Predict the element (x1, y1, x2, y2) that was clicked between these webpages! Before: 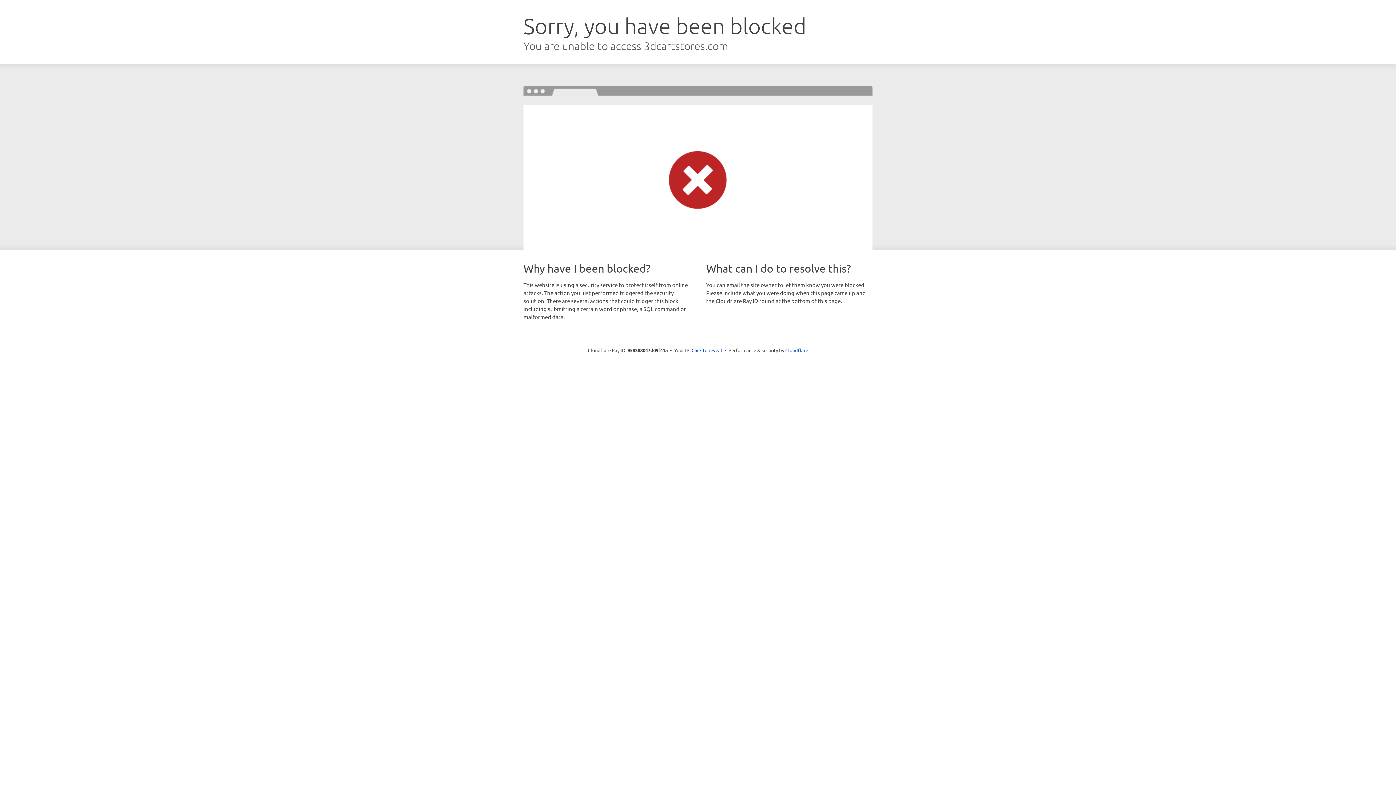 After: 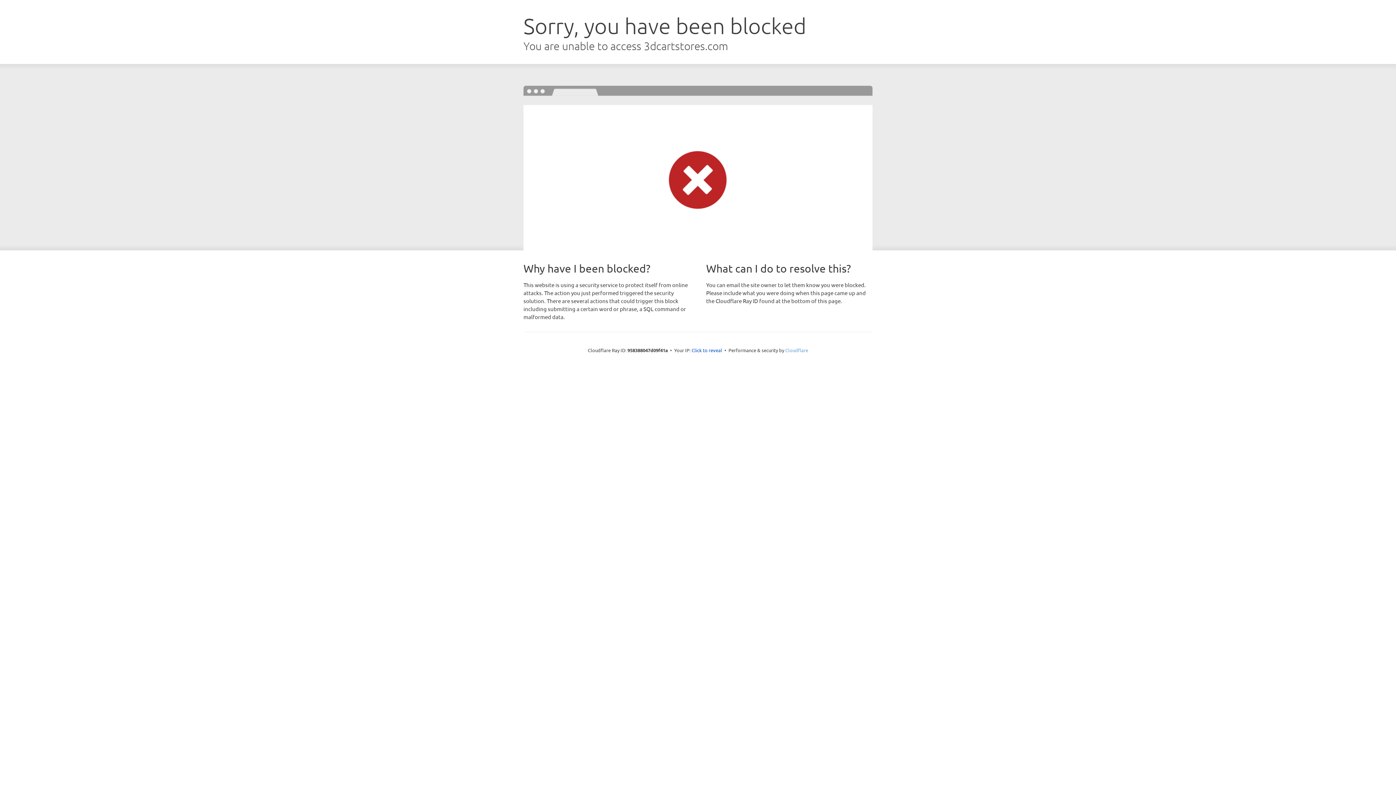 Action: label: Cloudflare bbox: (785, 347, 808, 353)